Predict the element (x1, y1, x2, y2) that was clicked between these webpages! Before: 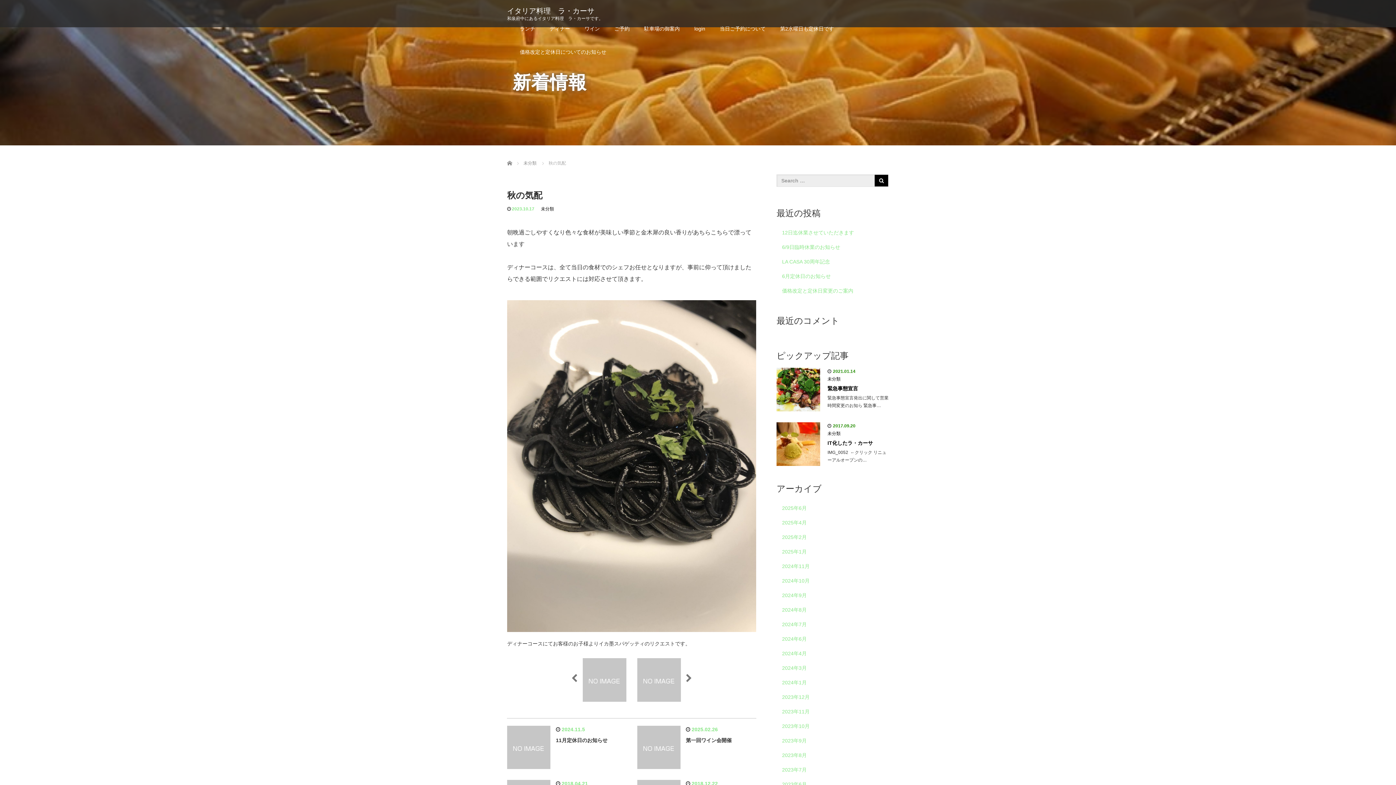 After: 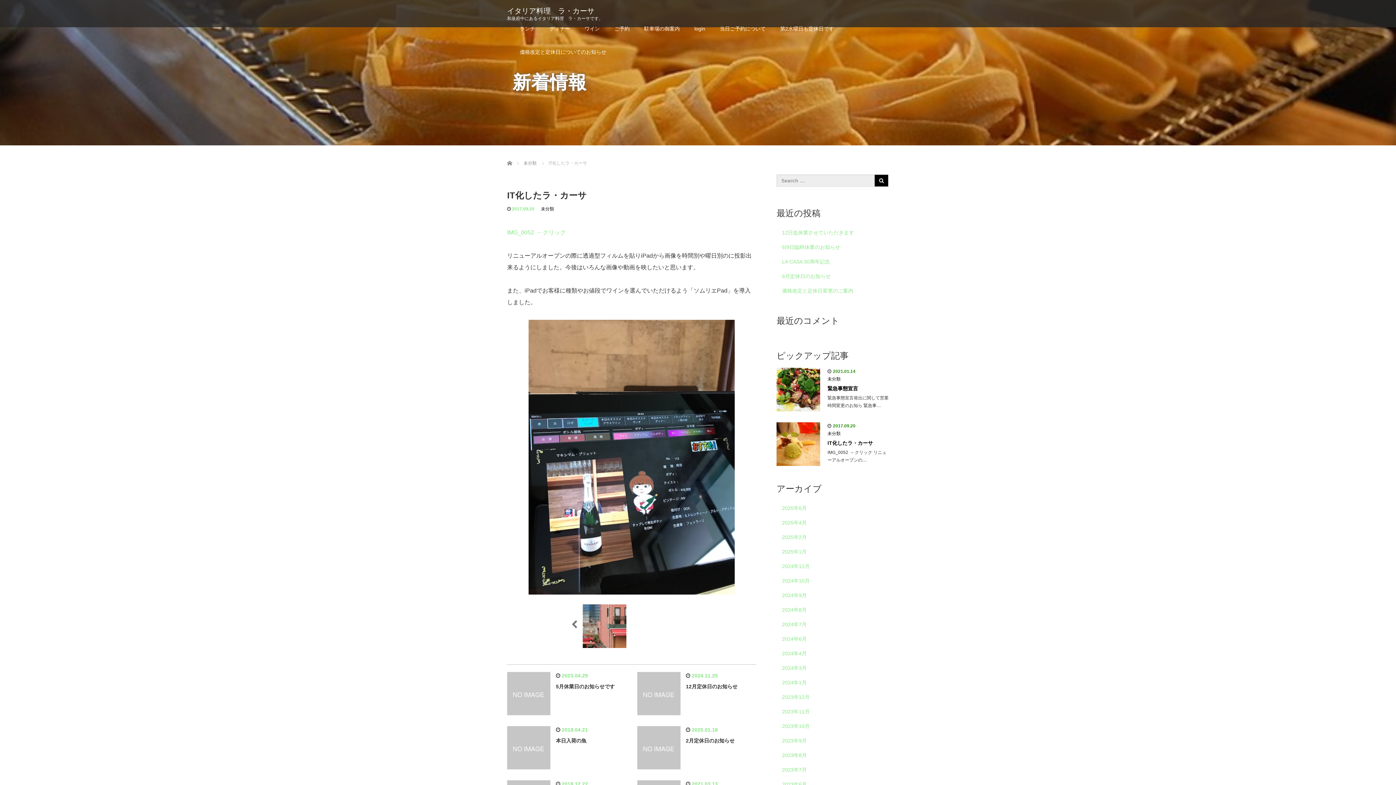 Action: label: IT化したラ・カーサ bbox: (776, 439, 889, 447)